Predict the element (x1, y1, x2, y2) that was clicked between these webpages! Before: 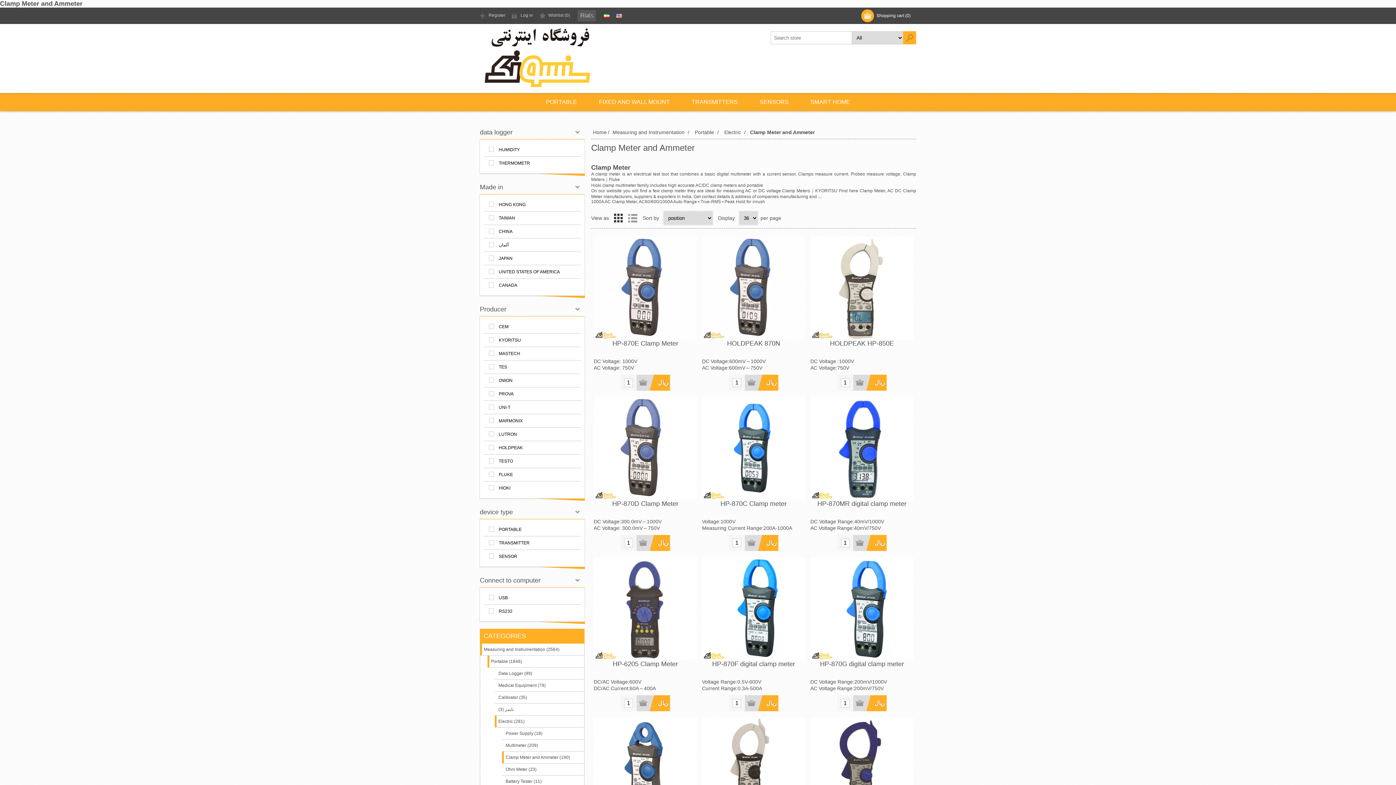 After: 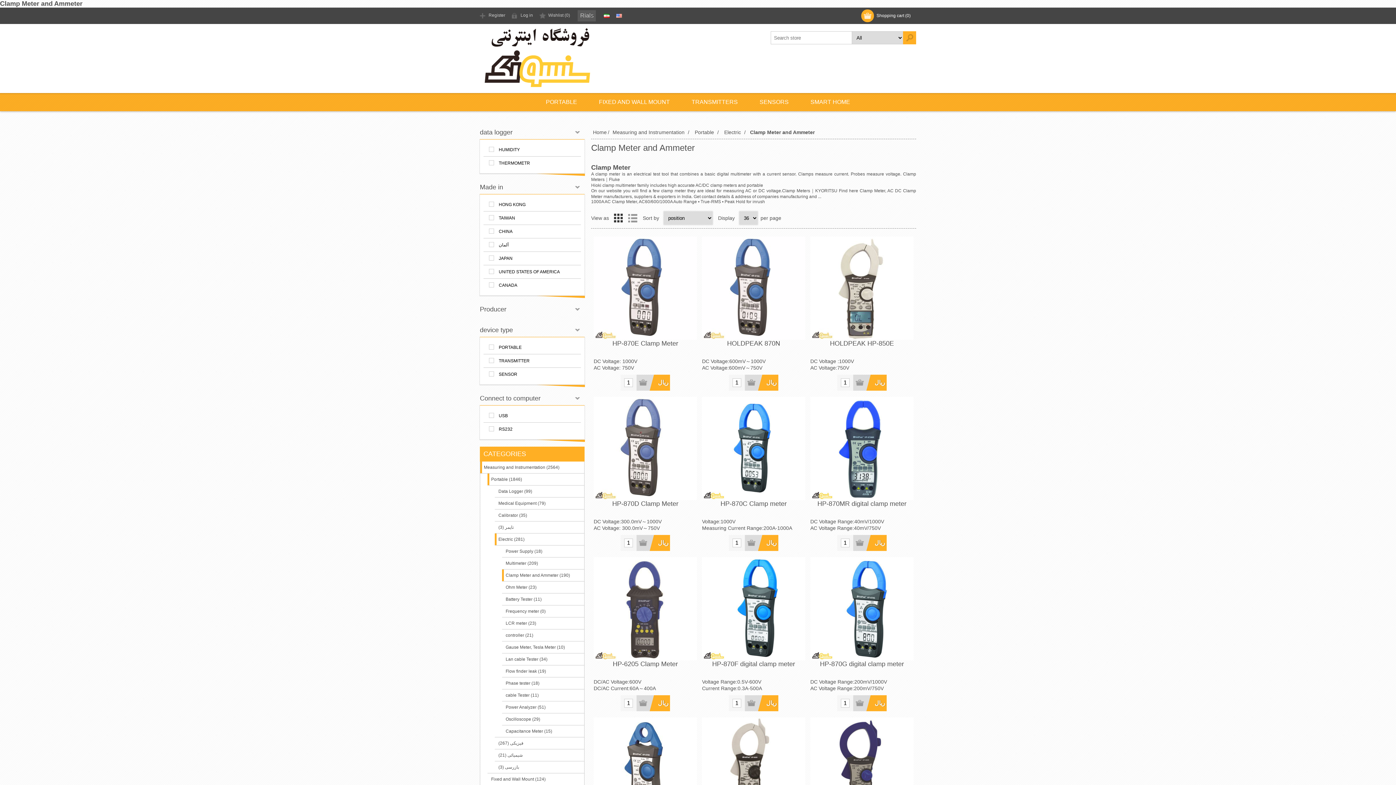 Action: label: Producer bbox: (480, 303, 584, 316)